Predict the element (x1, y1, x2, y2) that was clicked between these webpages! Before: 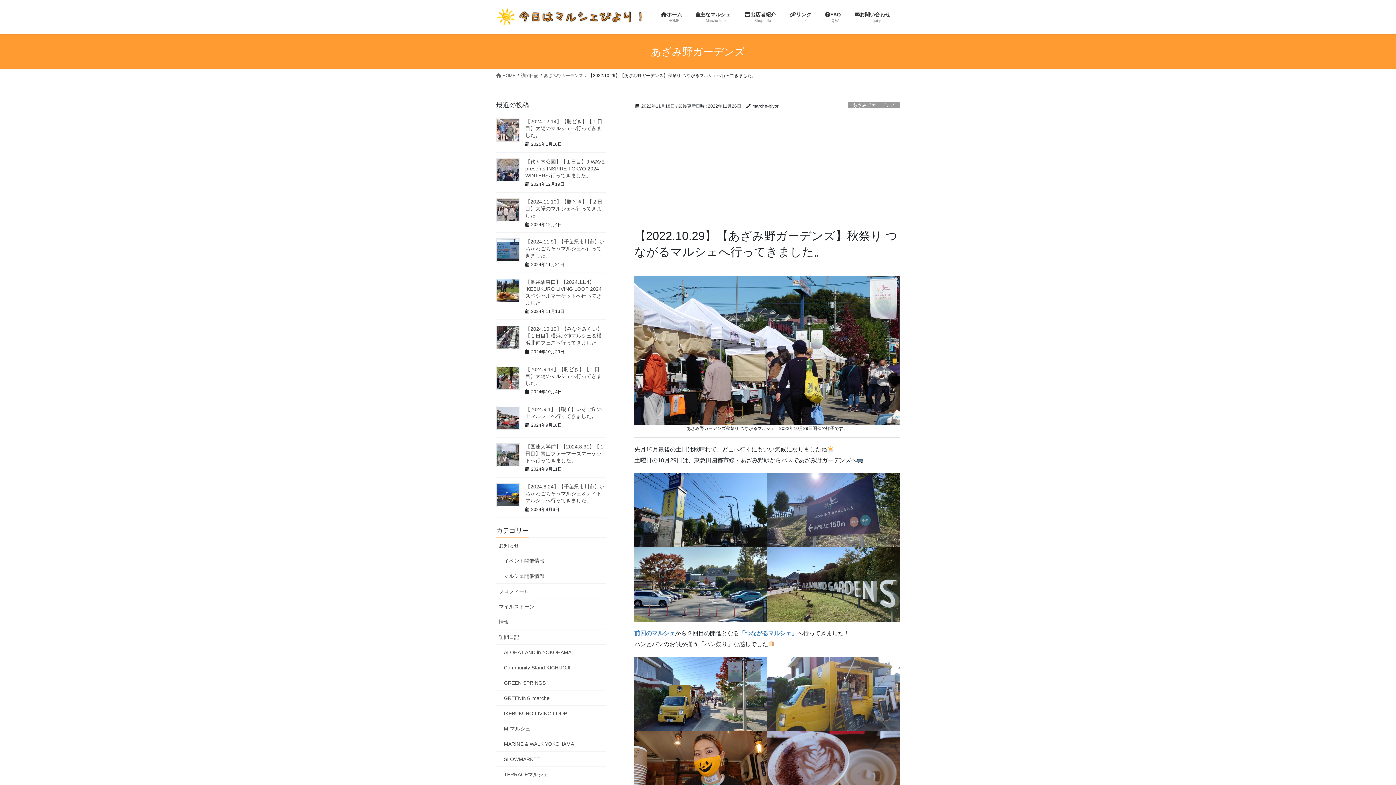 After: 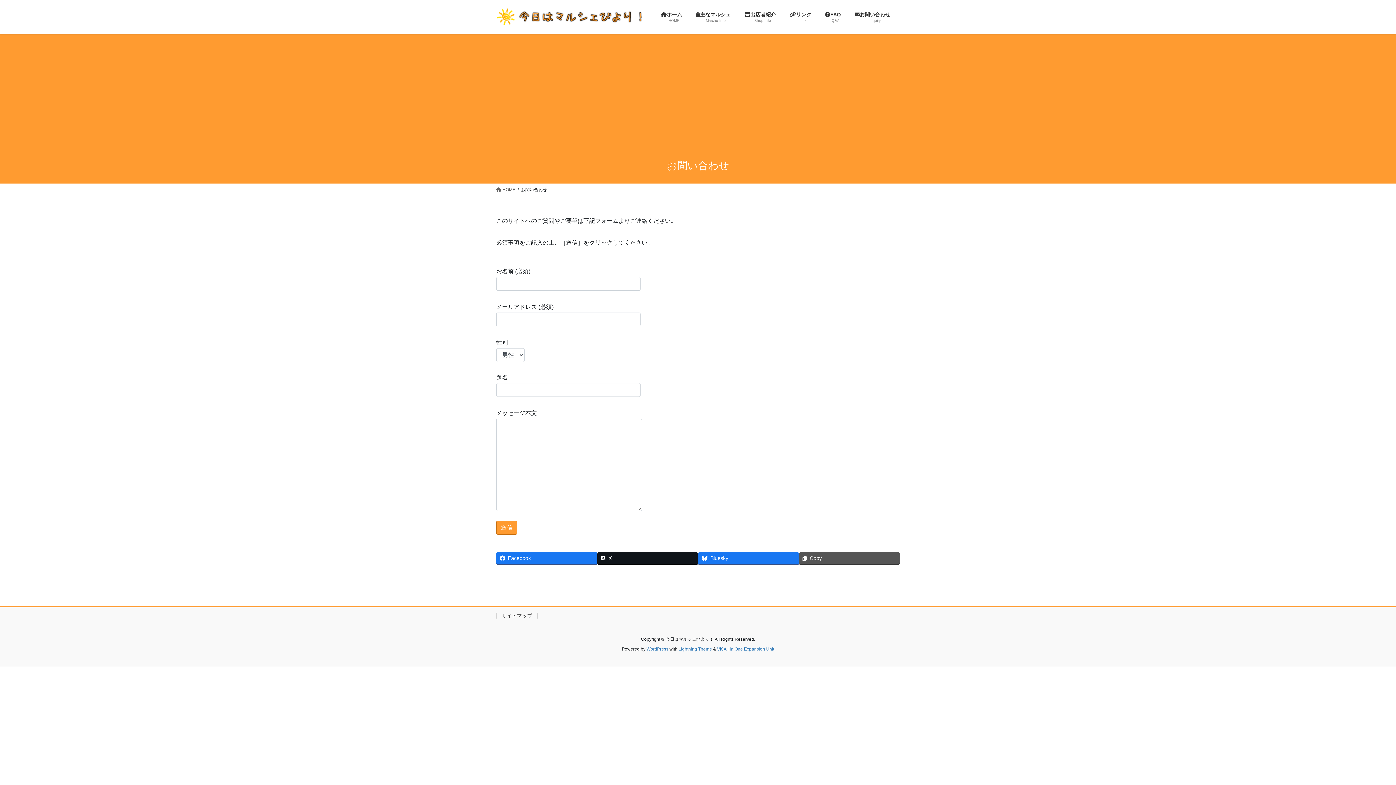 Action: bbox: (850, 6, 900, 28) label: お問い合わせ　
Inquiry